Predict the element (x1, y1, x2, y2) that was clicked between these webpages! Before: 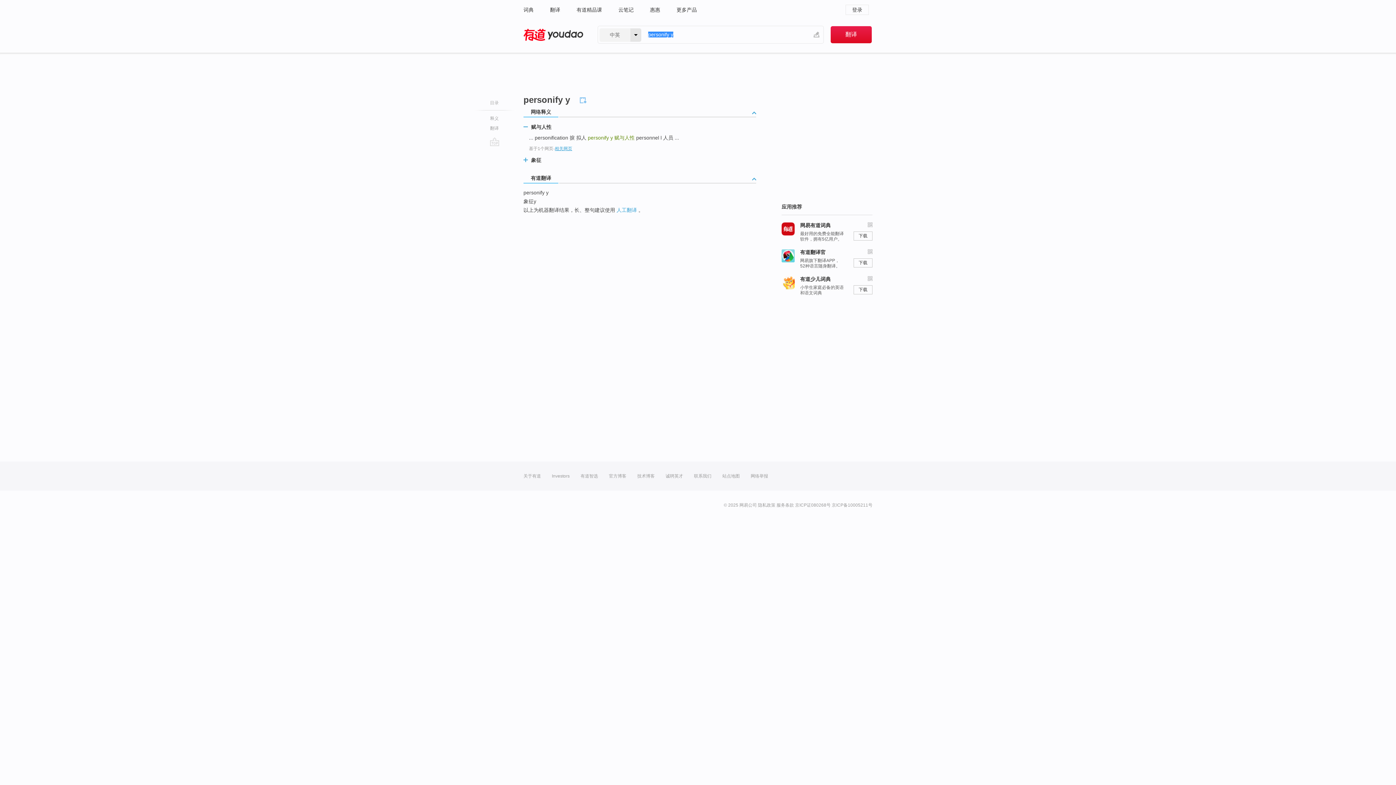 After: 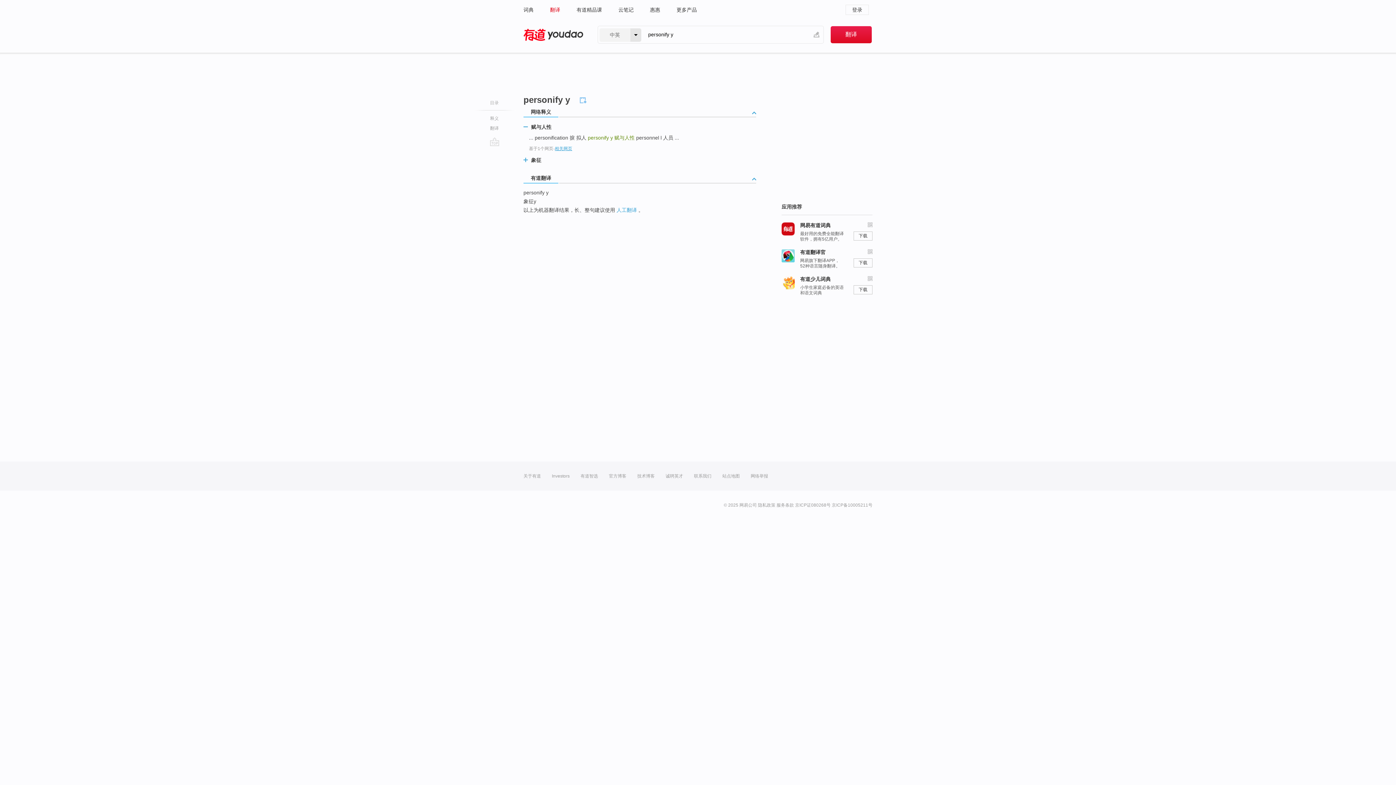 Action: bbox: (550, 0, 560, 19) label: 翻译